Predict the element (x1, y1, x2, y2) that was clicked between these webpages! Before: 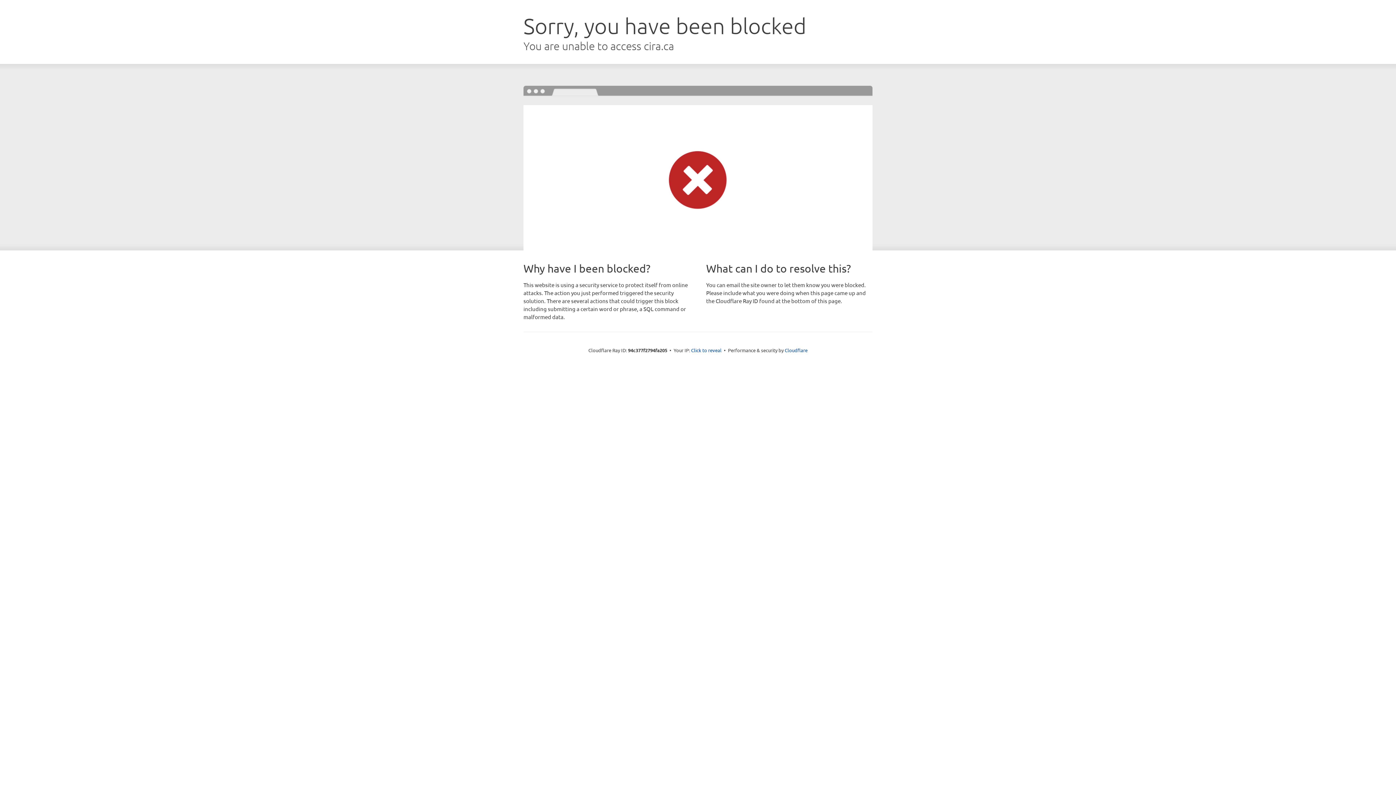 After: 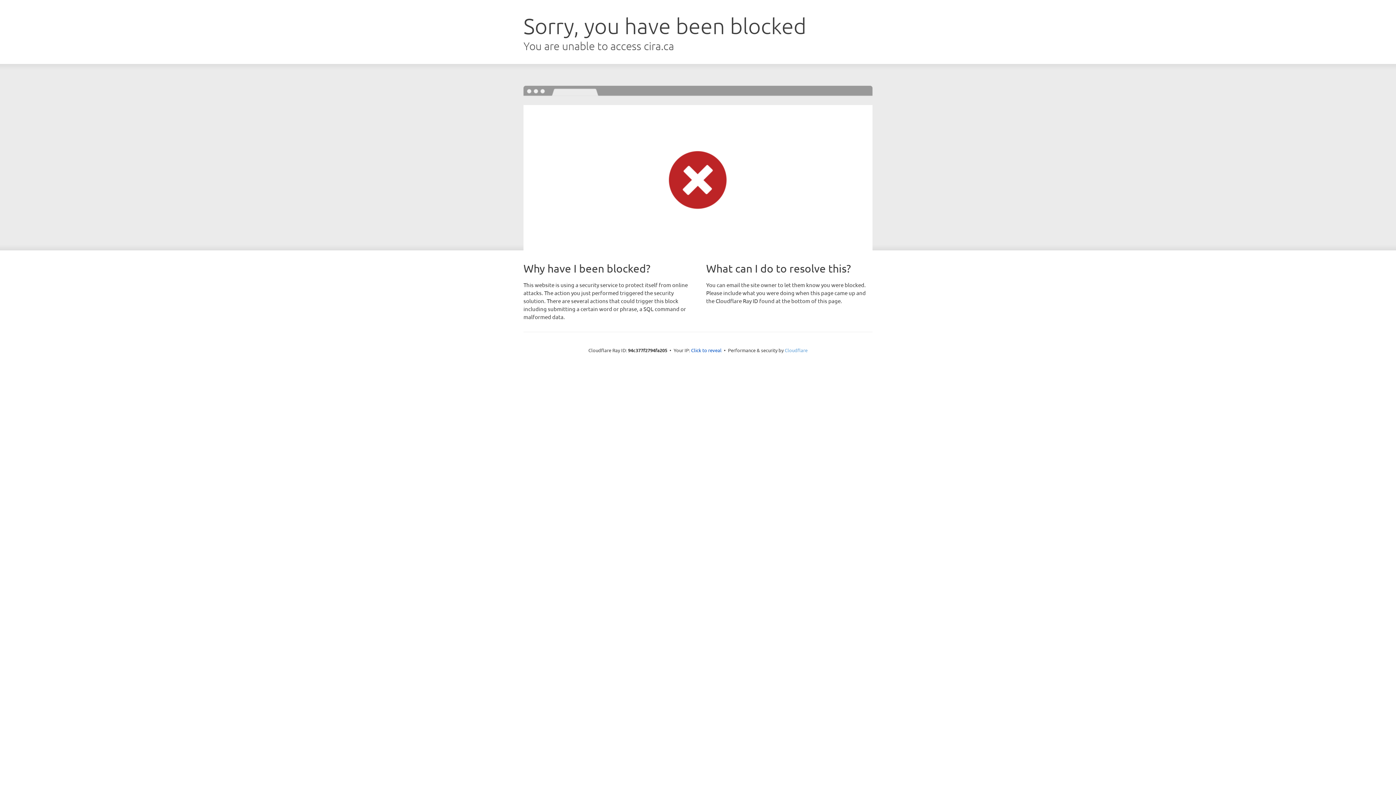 Action: label: Cloudflare bbox: (784, 347, 807, 353)